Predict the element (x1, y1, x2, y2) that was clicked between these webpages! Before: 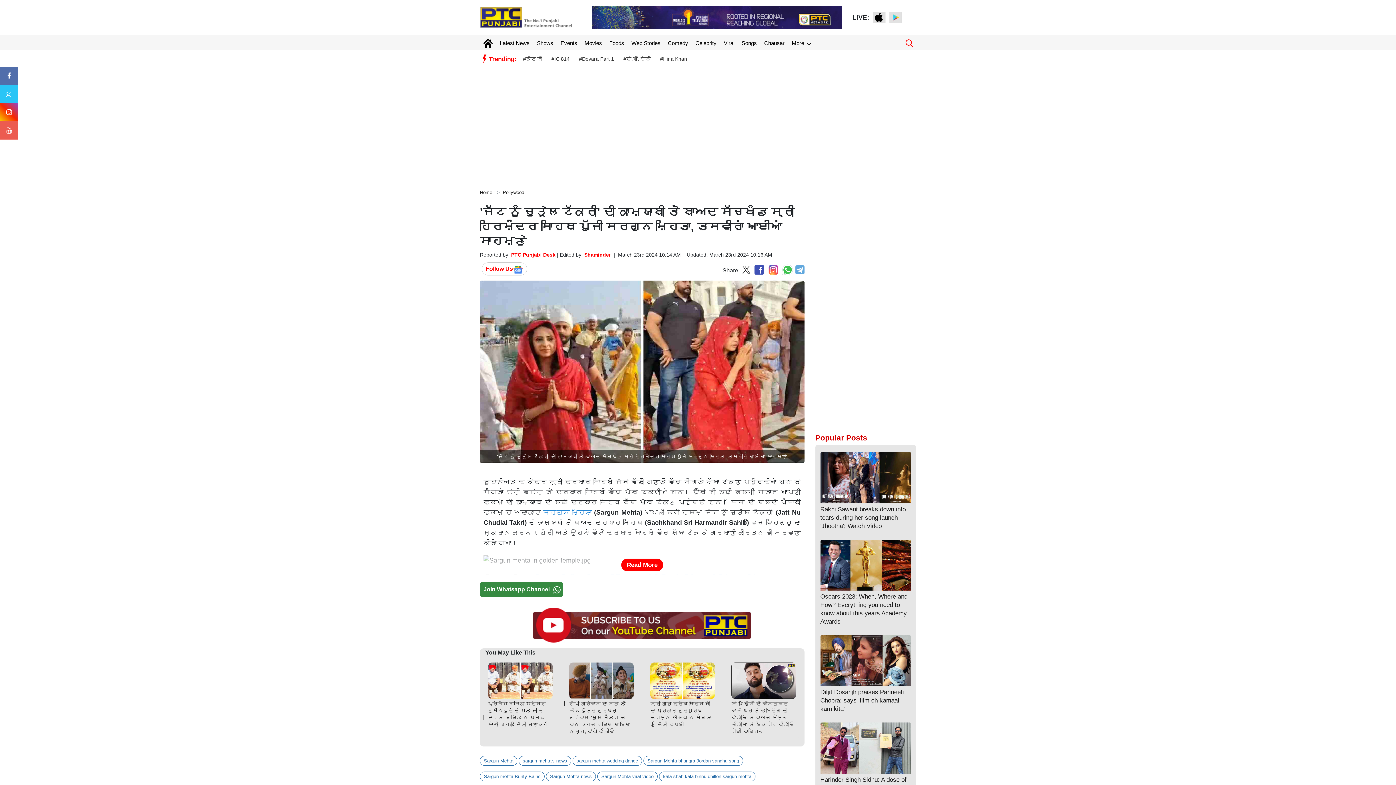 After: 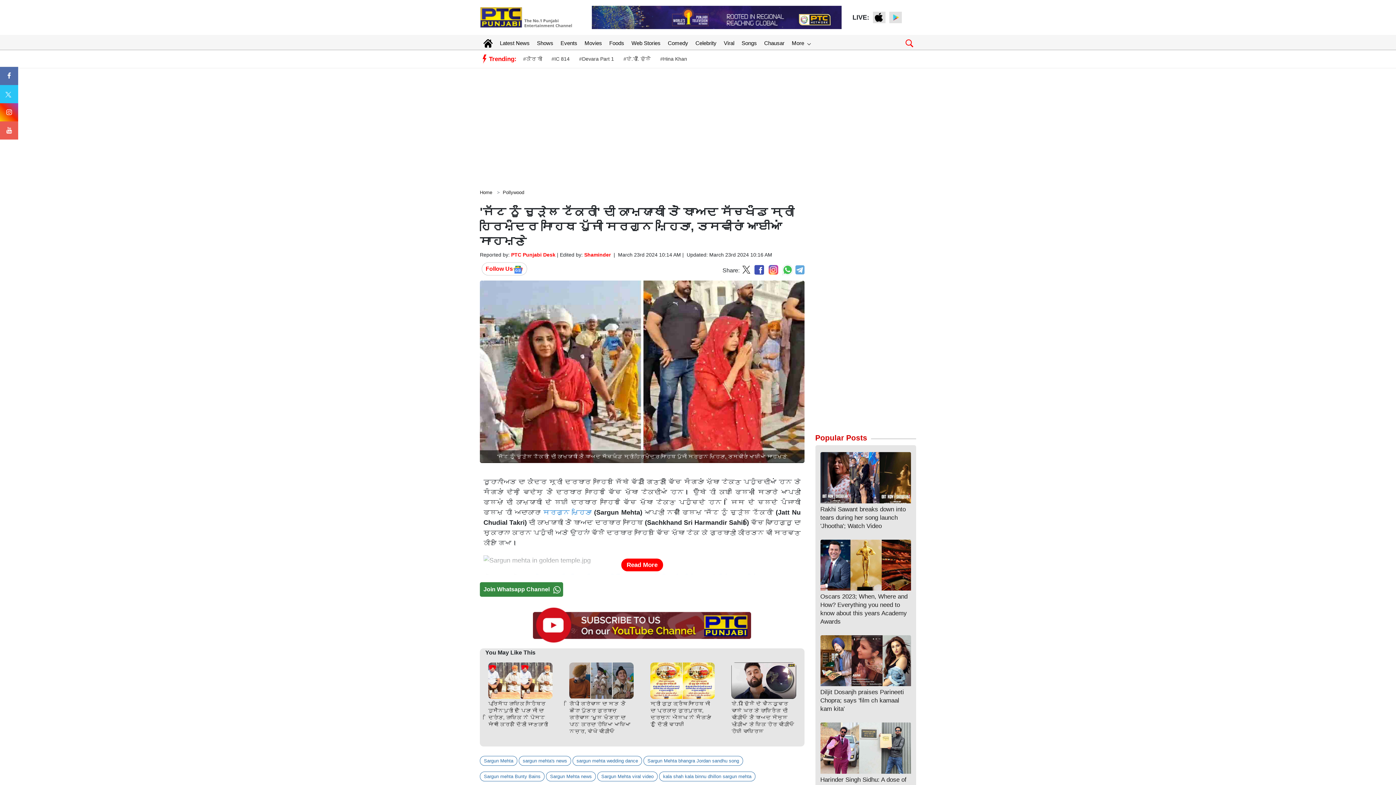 Action: bbox: (741, 267, 751, 273)